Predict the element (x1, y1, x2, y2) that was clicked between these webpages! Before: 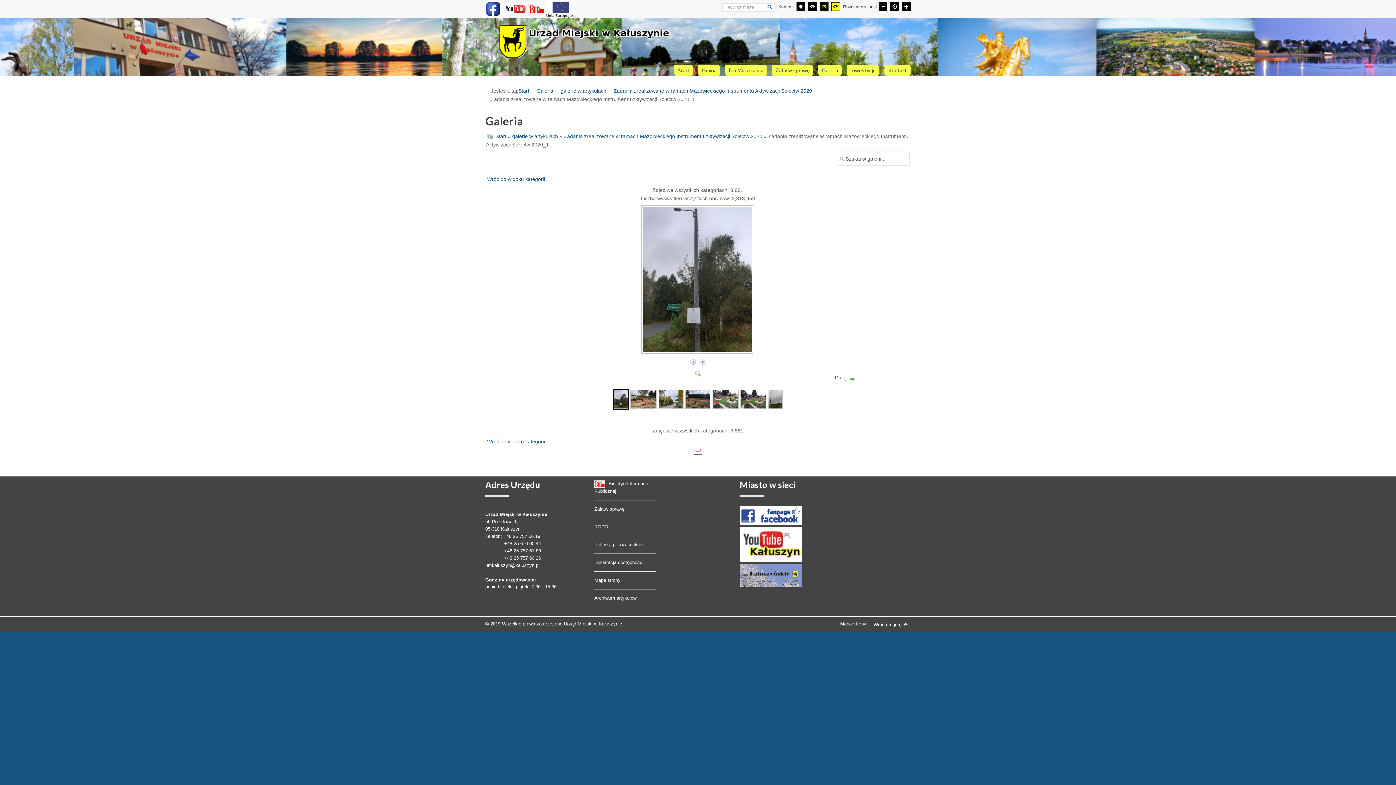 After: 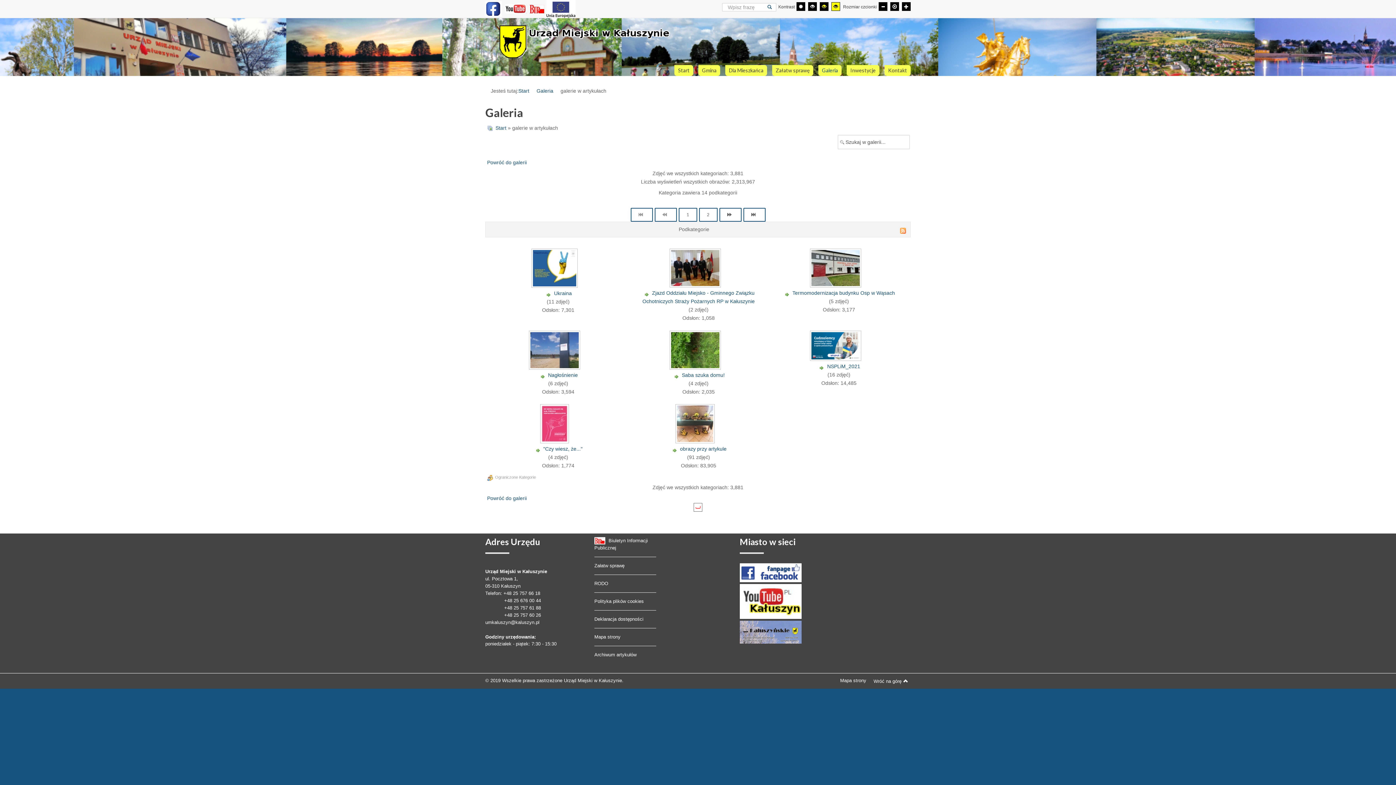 Action: label: Wróć do widoku kategorii bbox: (487, 176, 545, 182)